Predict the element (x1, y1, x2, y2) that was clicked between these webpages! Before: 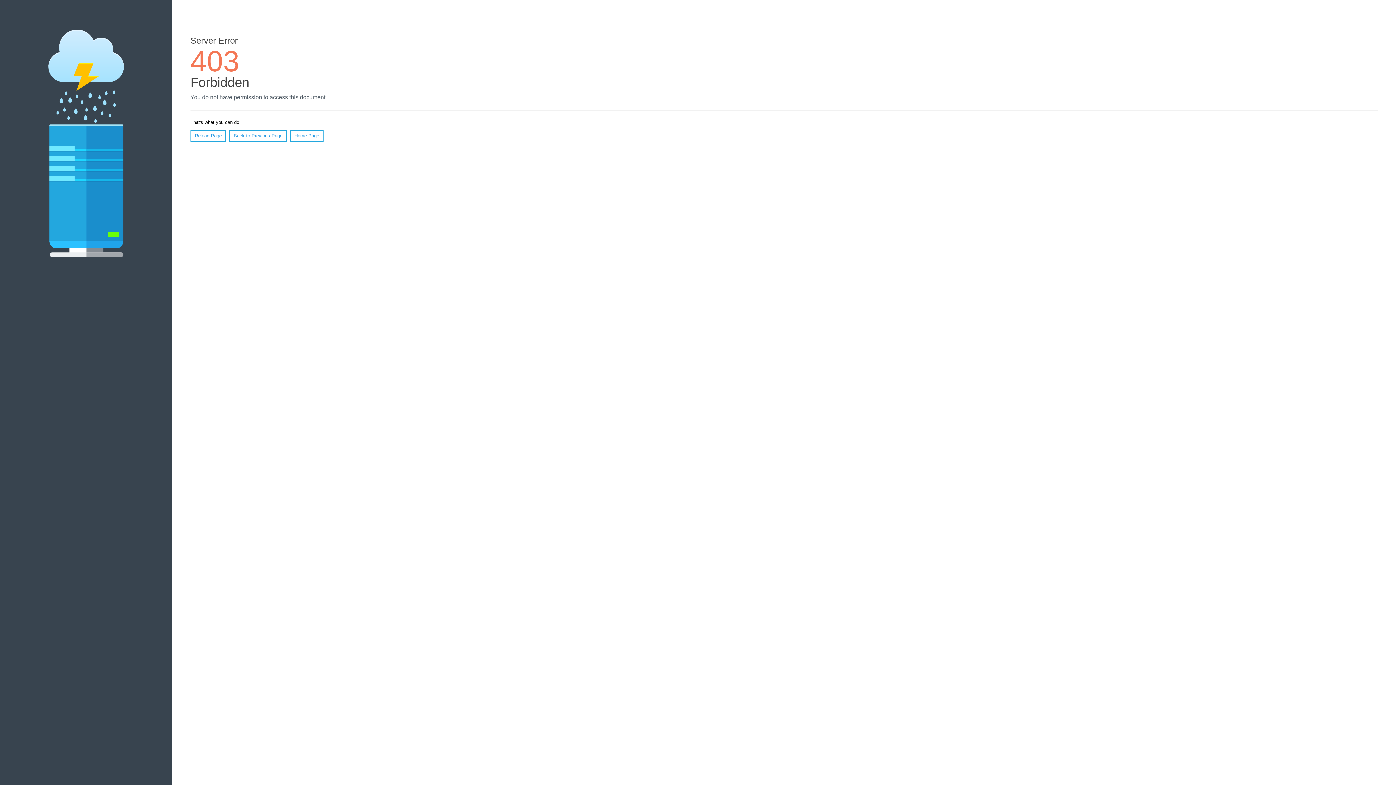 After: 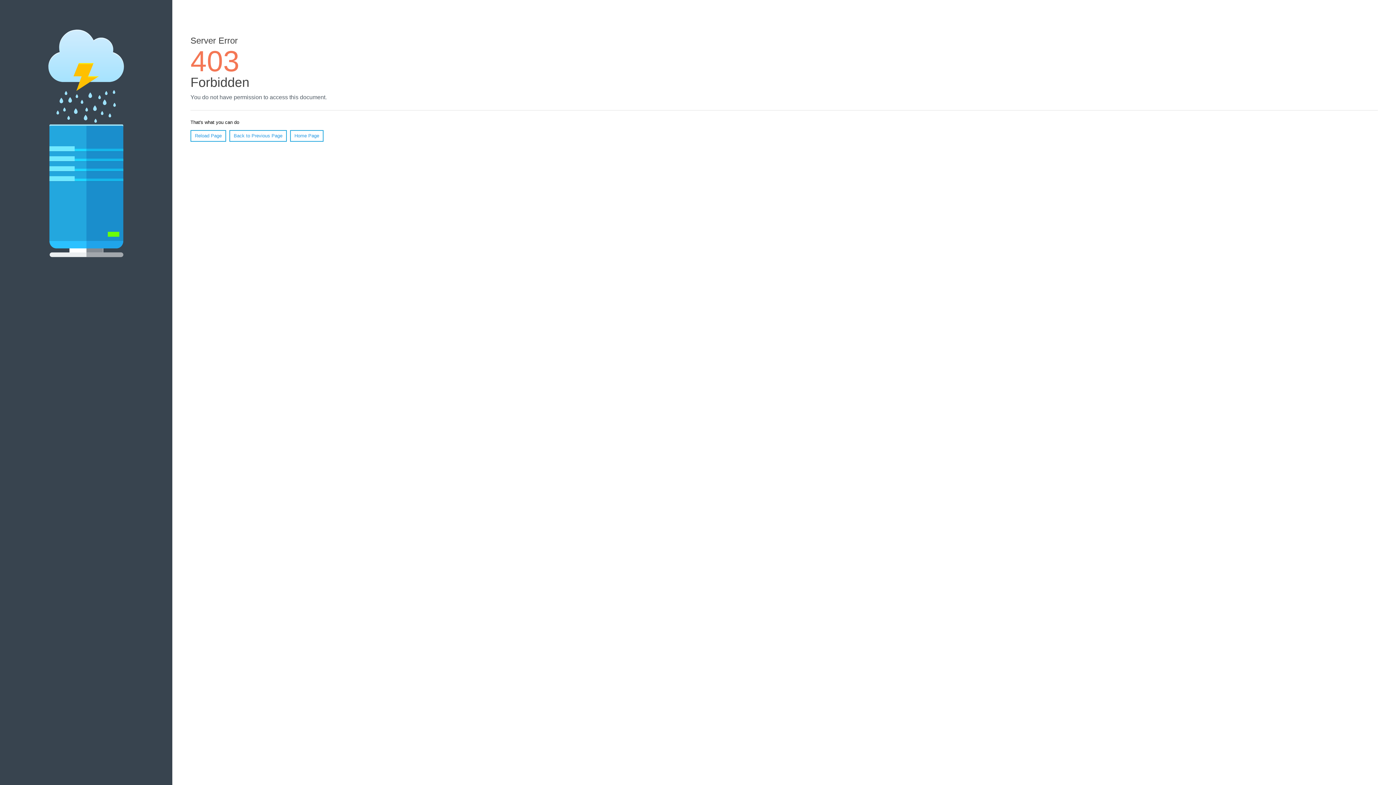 Action: label: Reload Page bbox: (190, 130, 226, 141)